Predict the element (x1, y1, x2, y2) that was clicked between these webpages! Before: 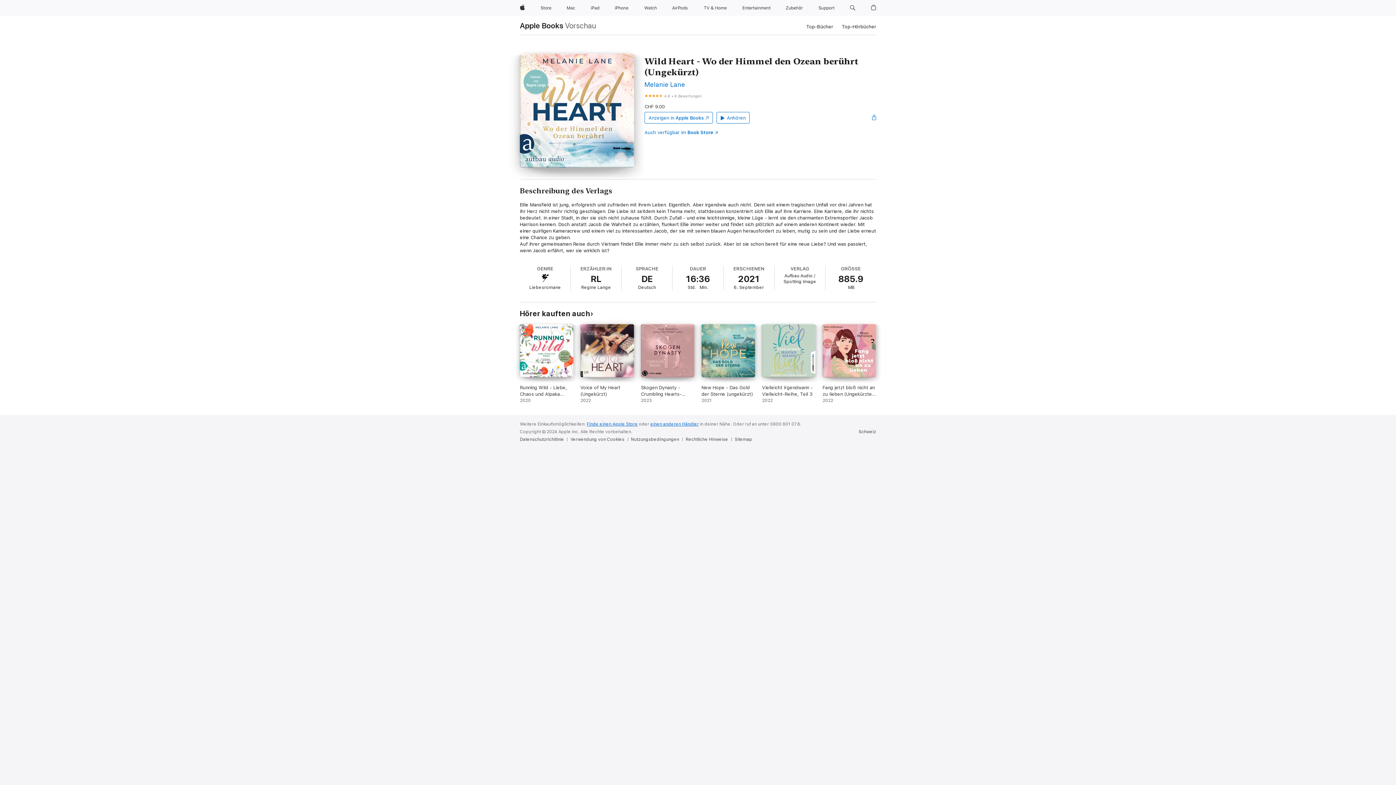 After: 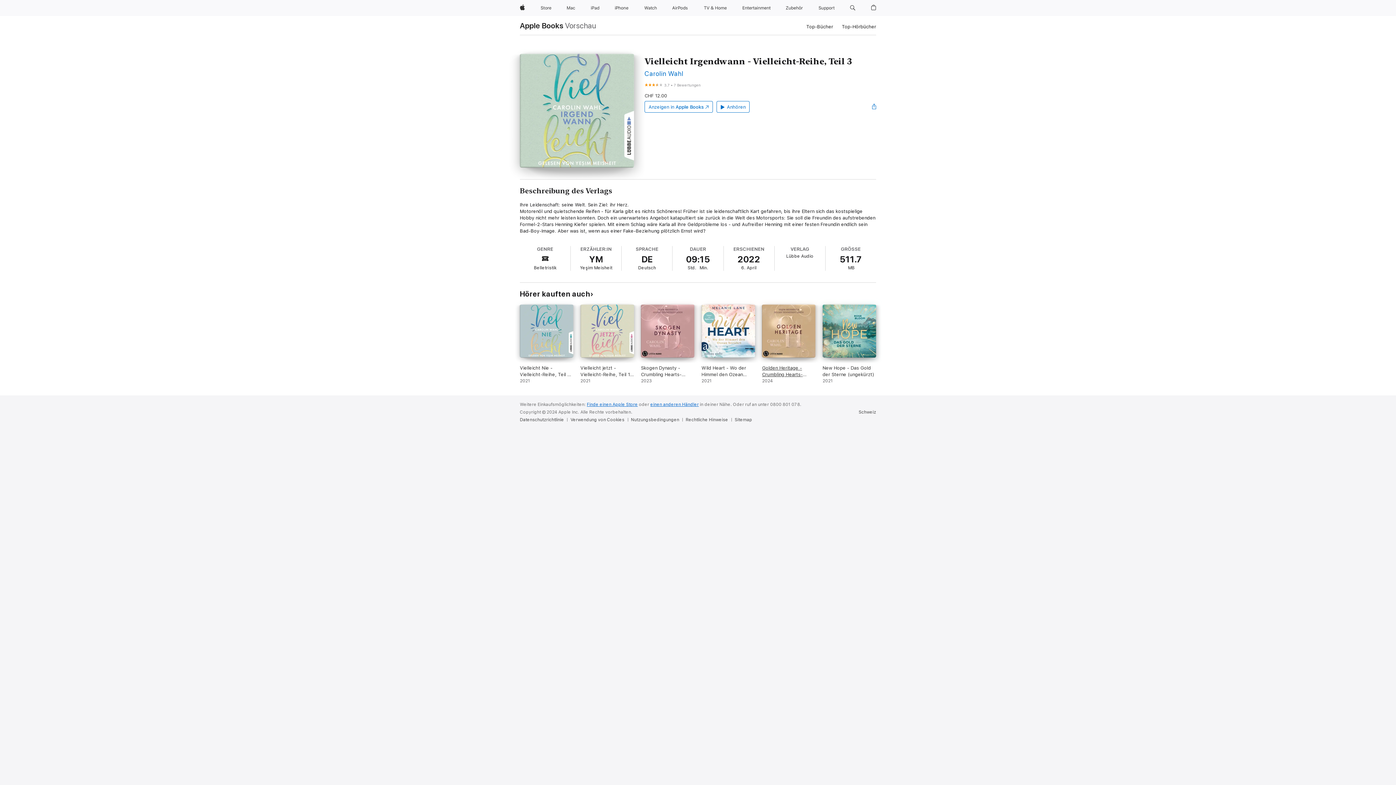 Action: bbox: (762, 324, 815, 403) label: Vielleicht Irgendwann - Vielleicht-Reihe, Teil 3. 2022.